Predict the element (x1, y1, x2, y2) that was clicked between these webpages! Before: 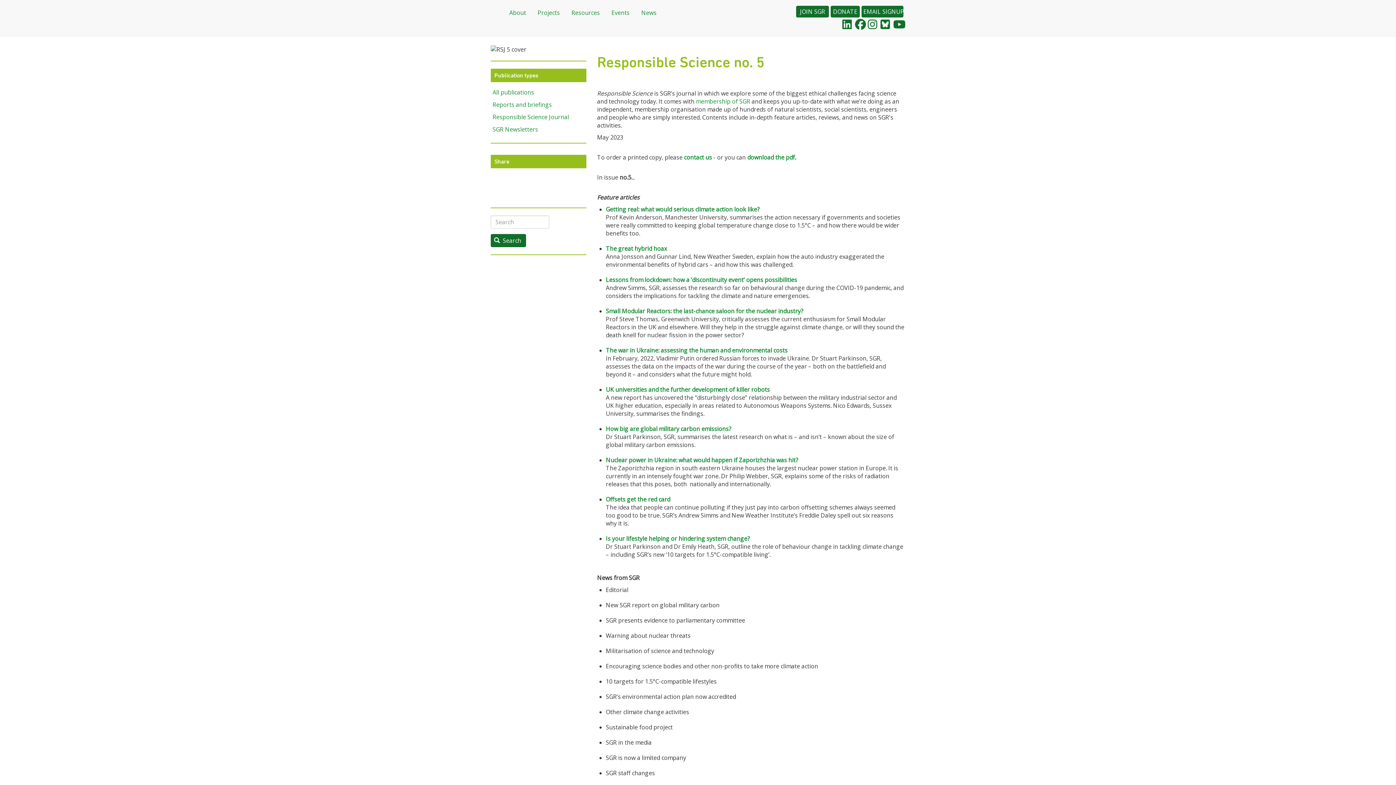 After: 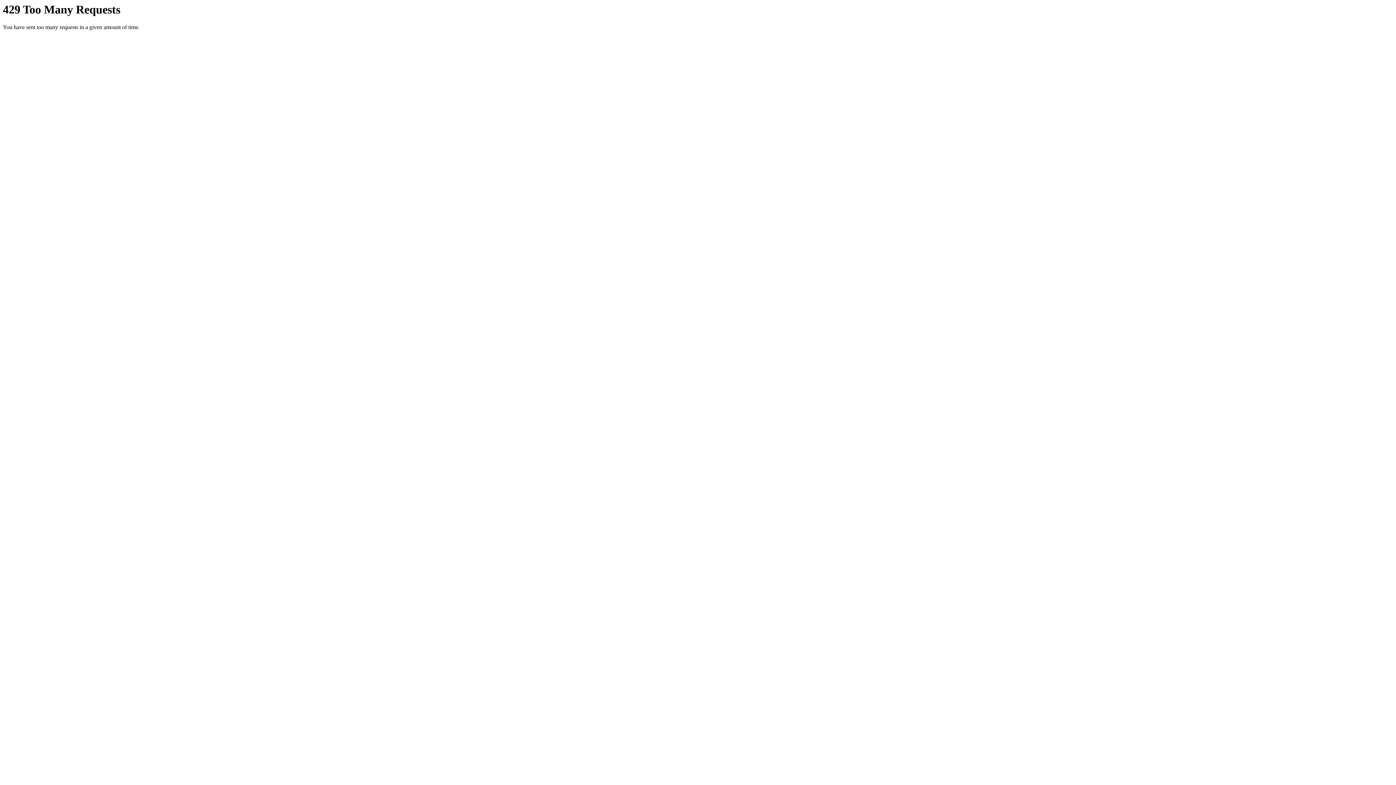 Action: bbox: (605, 4, 635, 21) label: Events